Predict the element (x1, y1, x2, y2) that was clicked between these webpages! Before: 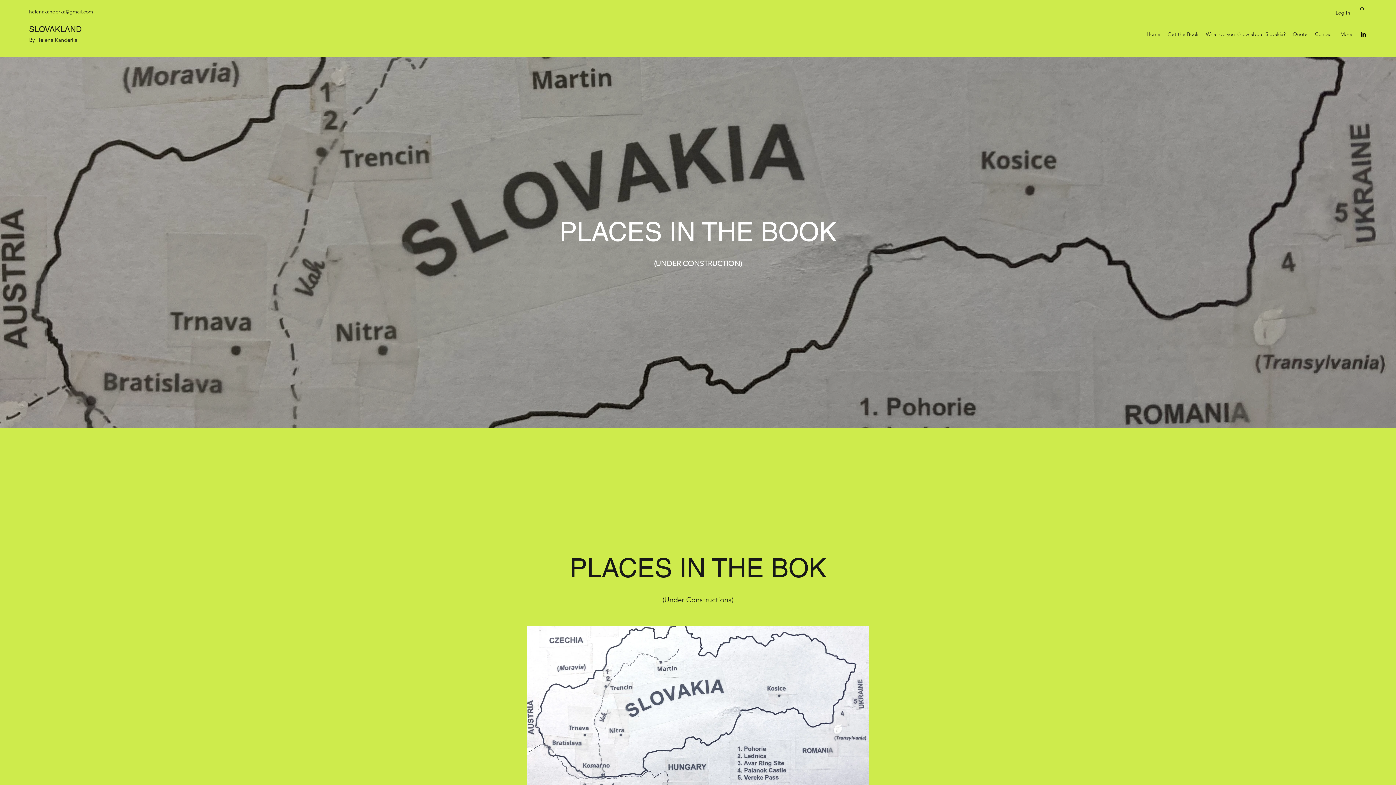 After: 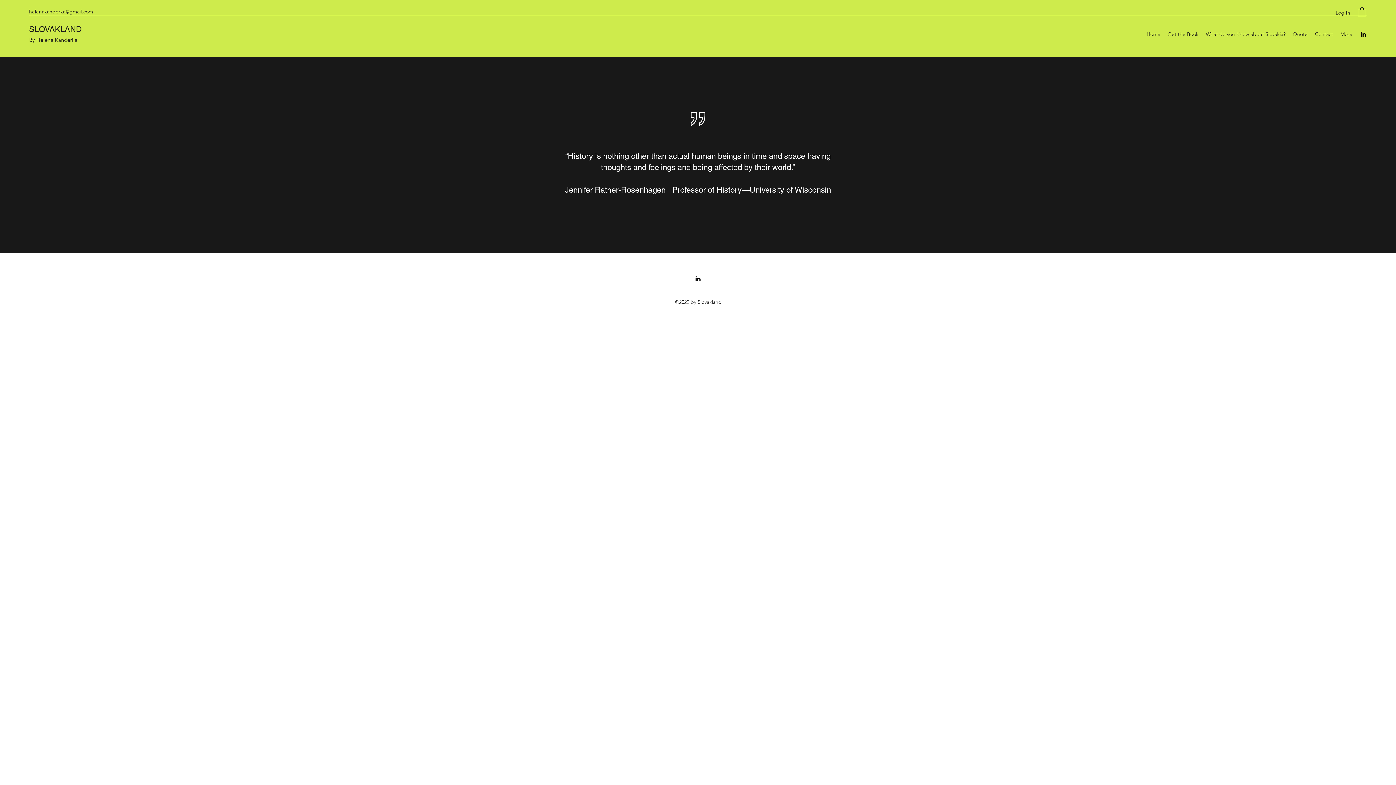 Action: label: Quote bbox: (1289, 28, 1311, 39)